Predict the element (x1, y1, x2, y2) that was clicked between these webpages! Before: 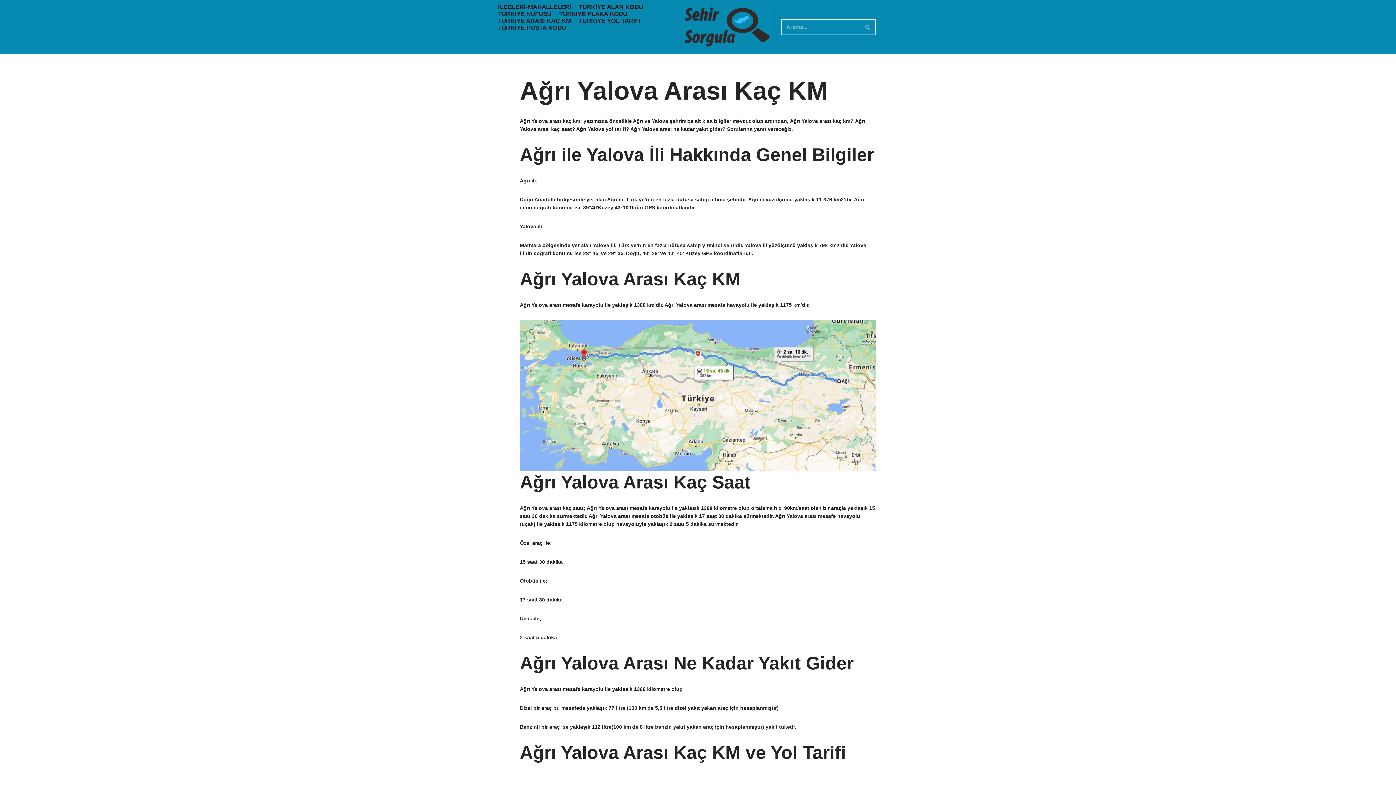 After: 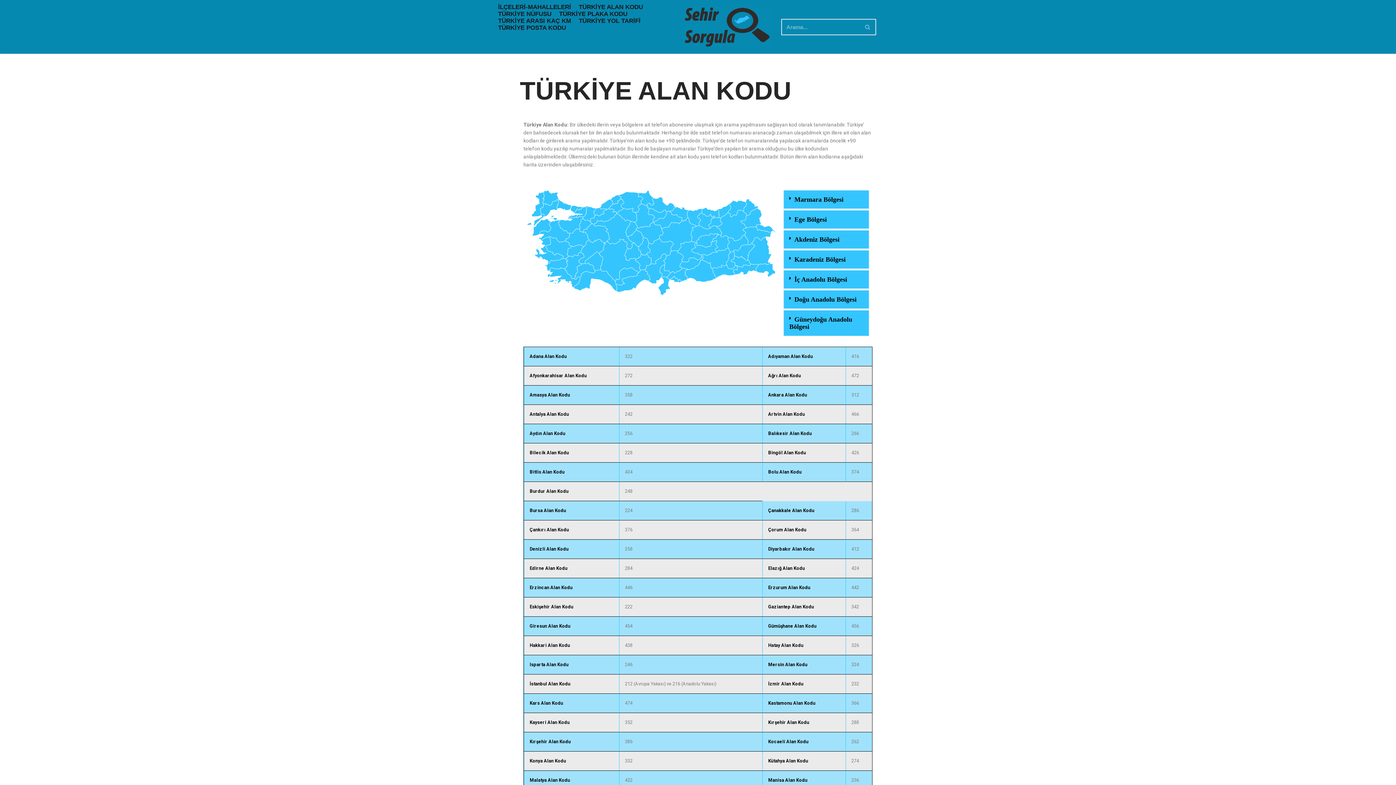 Action: label: TÜRKİYE ALAN KODU bbox: (578, 3, 643, 10)